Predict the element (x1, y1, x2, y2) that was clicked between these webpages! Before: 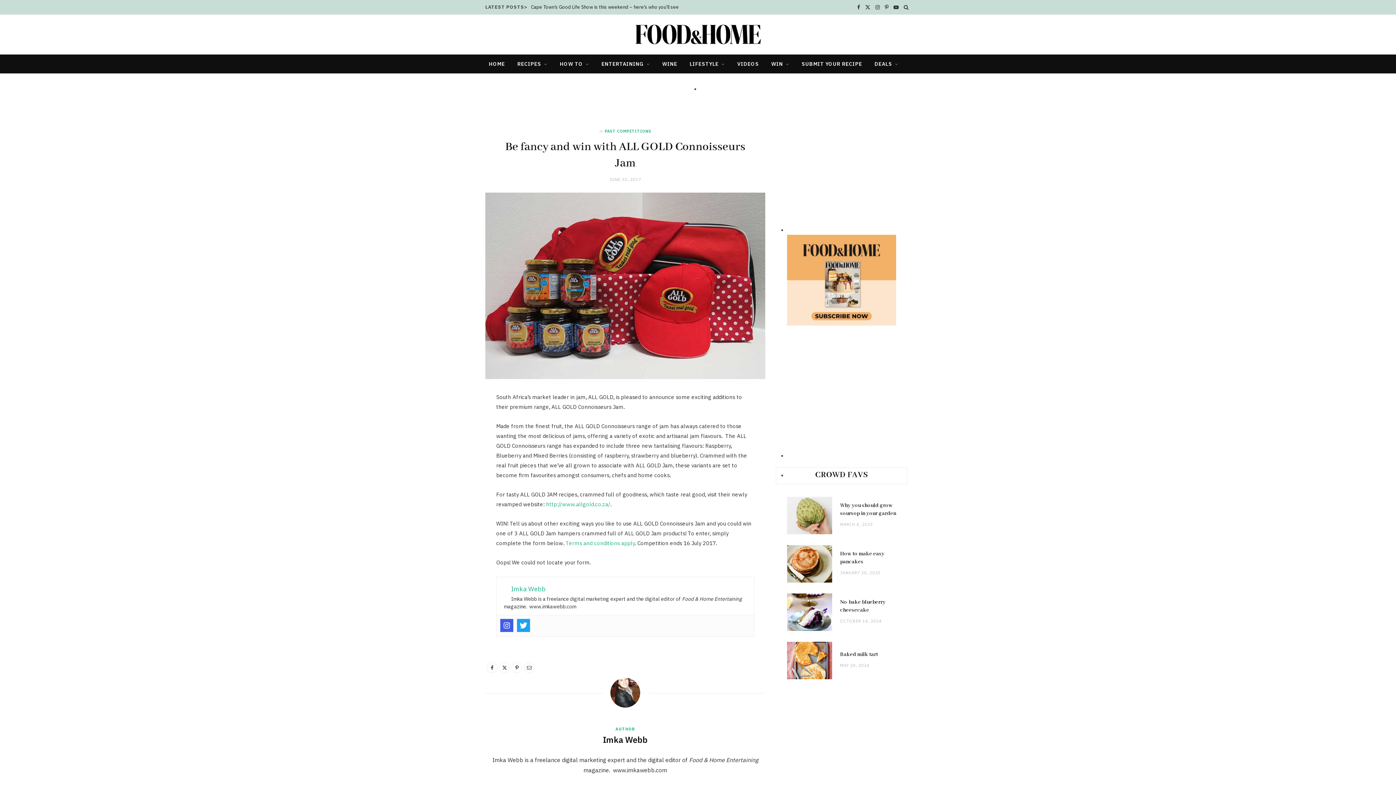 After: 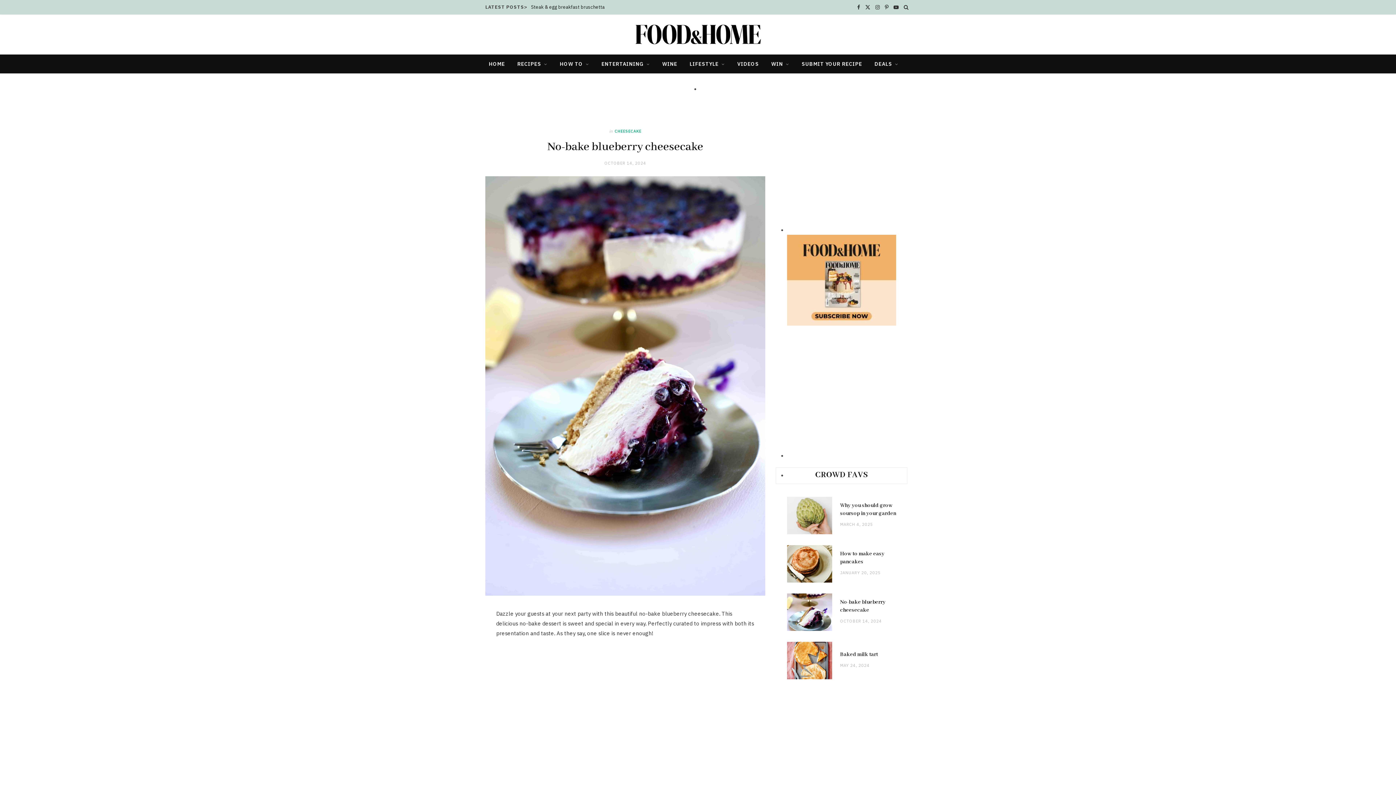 Action: bbox: (787, 593, 832, 631)